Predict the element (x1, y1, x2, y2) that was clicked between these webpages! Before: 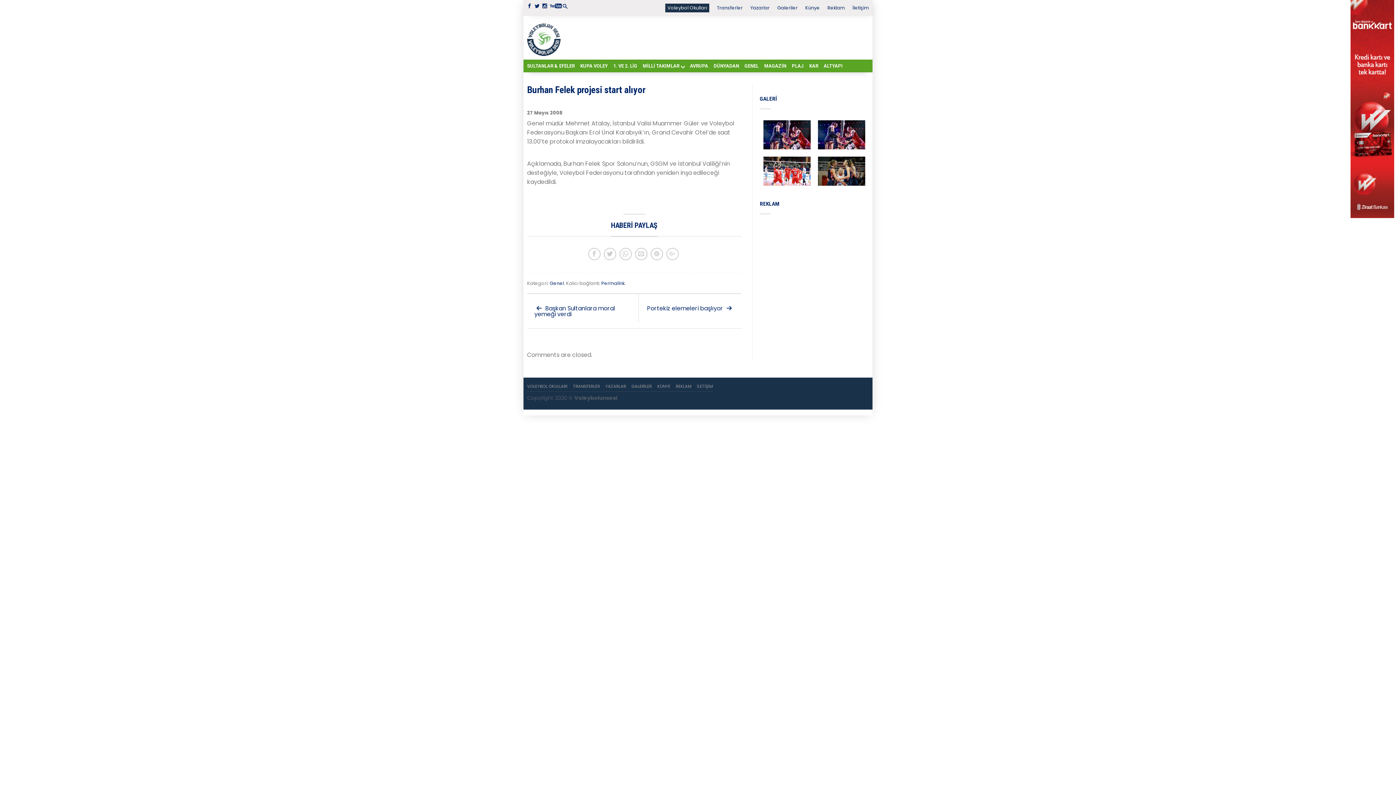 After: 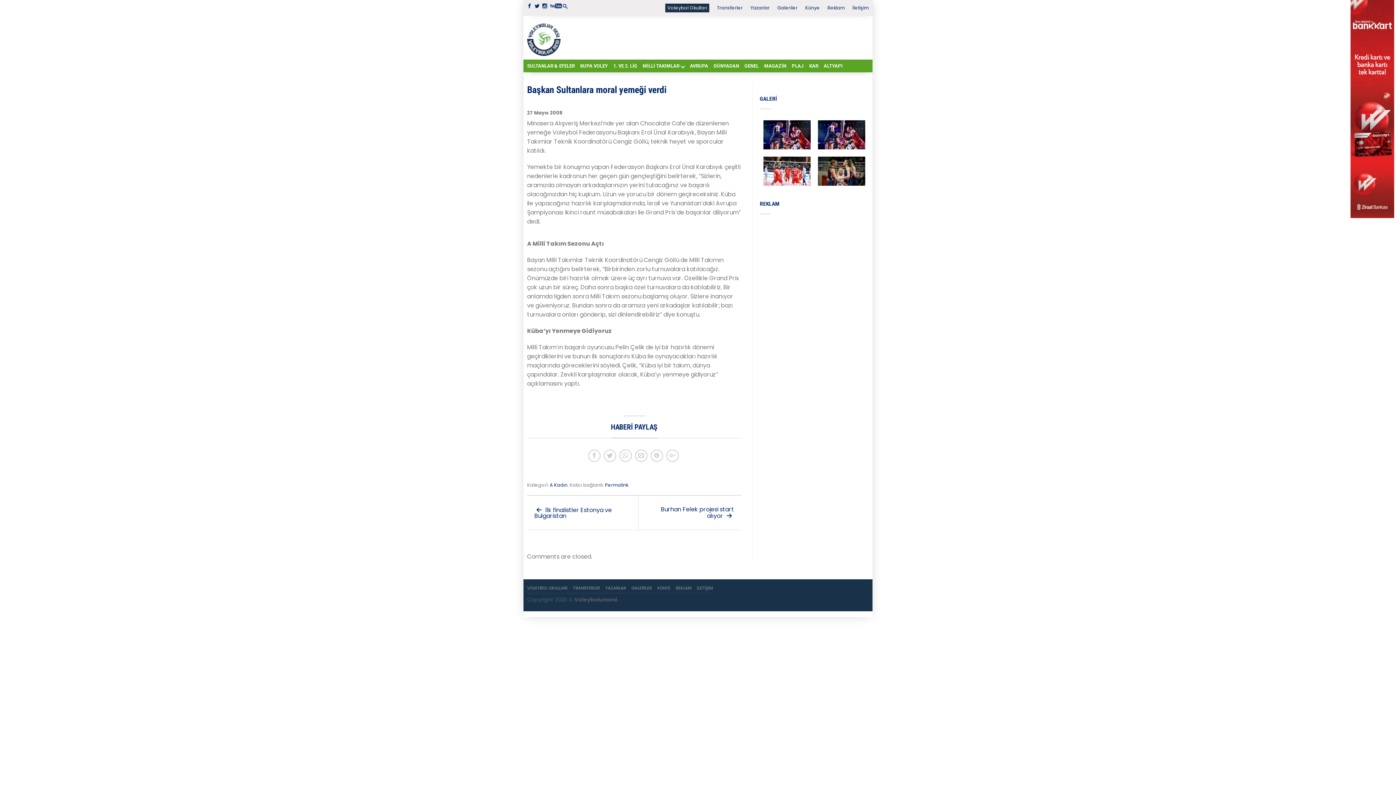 Action: bbox: (527, 294, 630, 328) label:  Başkan Sultanlara moral yemeği verdi